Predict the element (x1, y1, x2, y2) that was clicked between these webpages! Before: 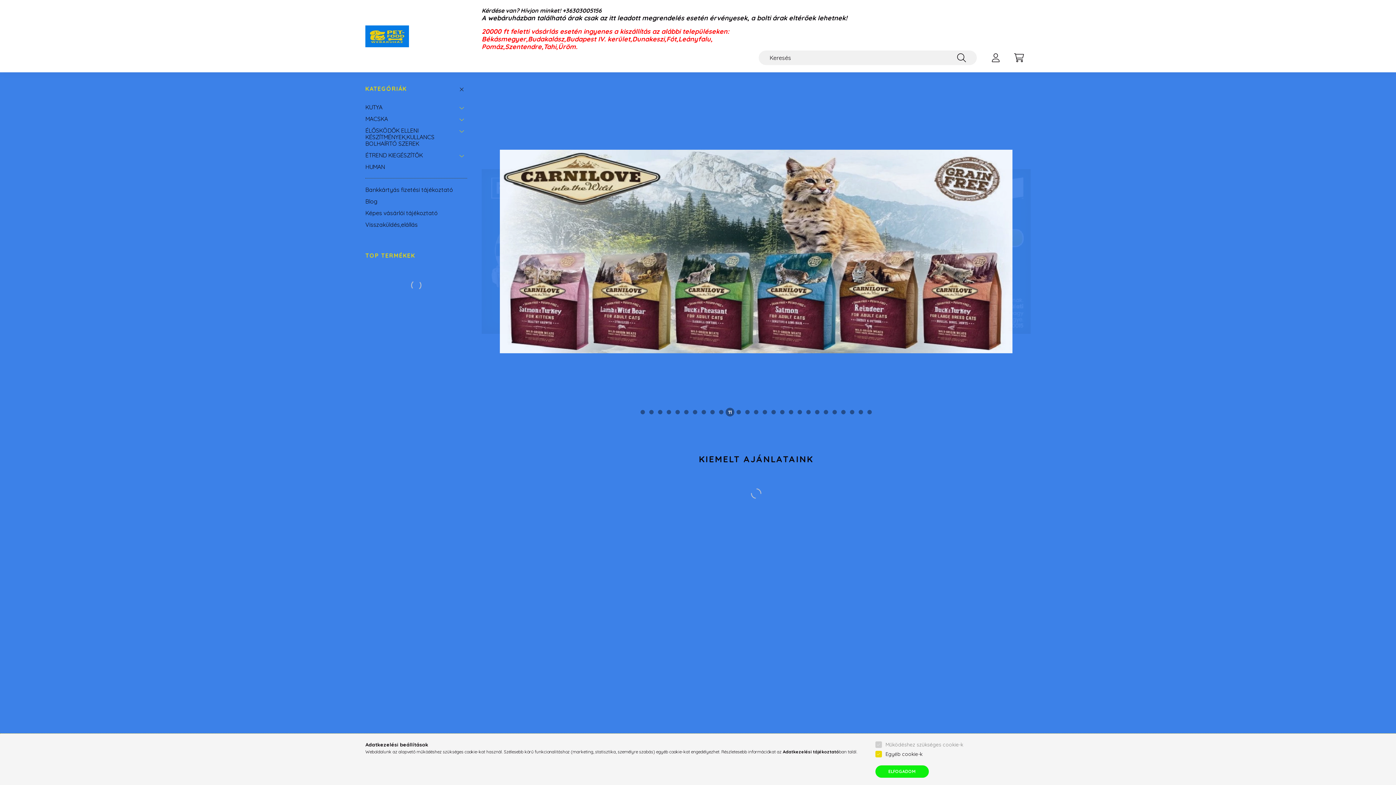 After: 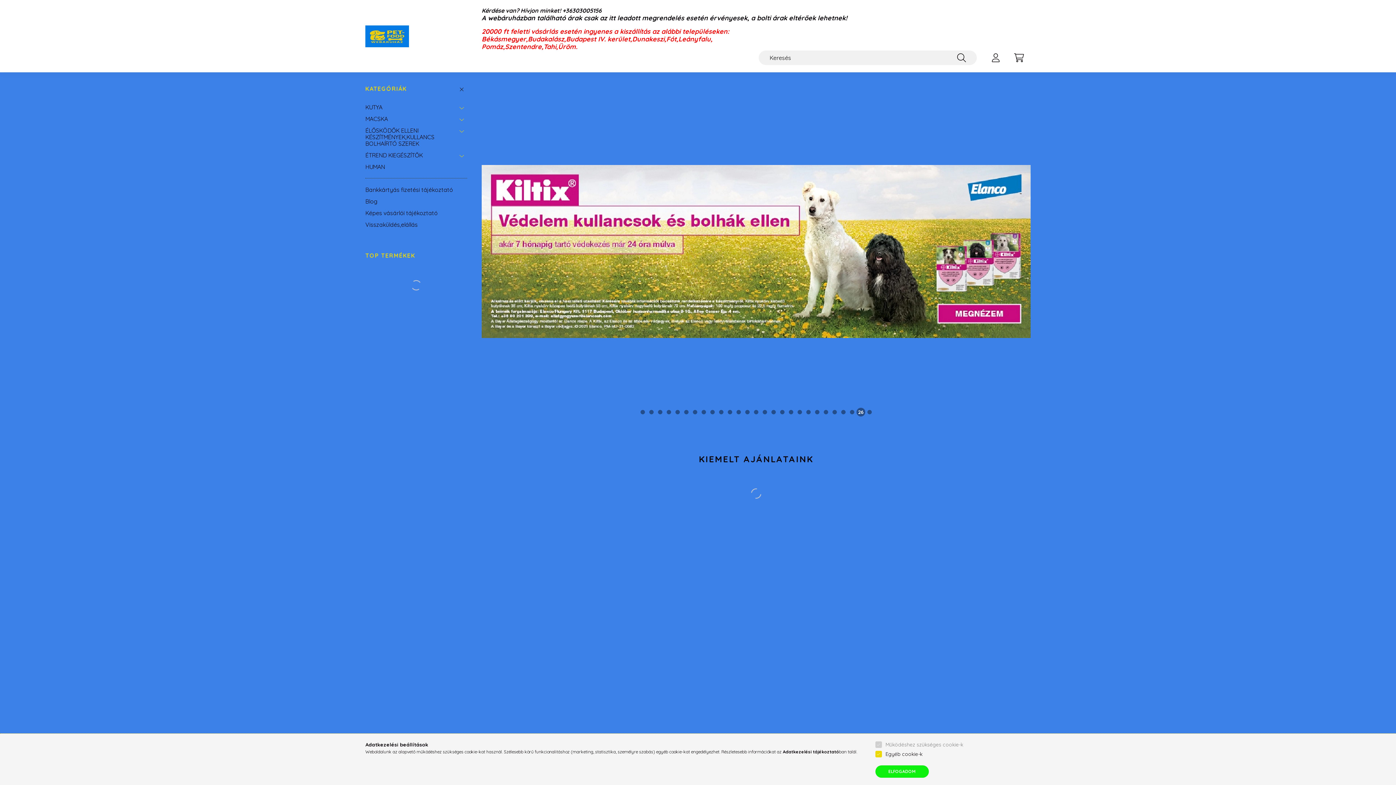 Action: bbox: (856, 407, 865, 416) label: View slide 26